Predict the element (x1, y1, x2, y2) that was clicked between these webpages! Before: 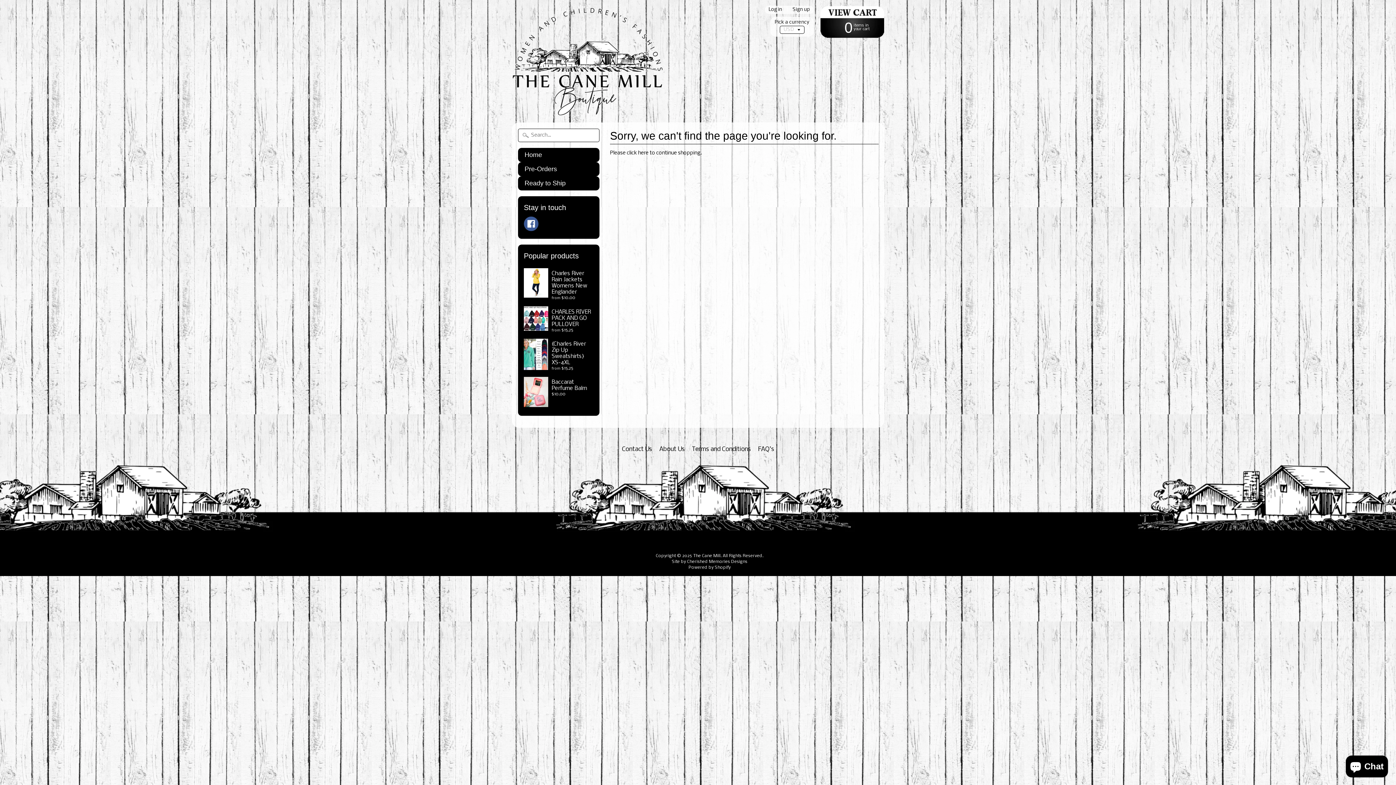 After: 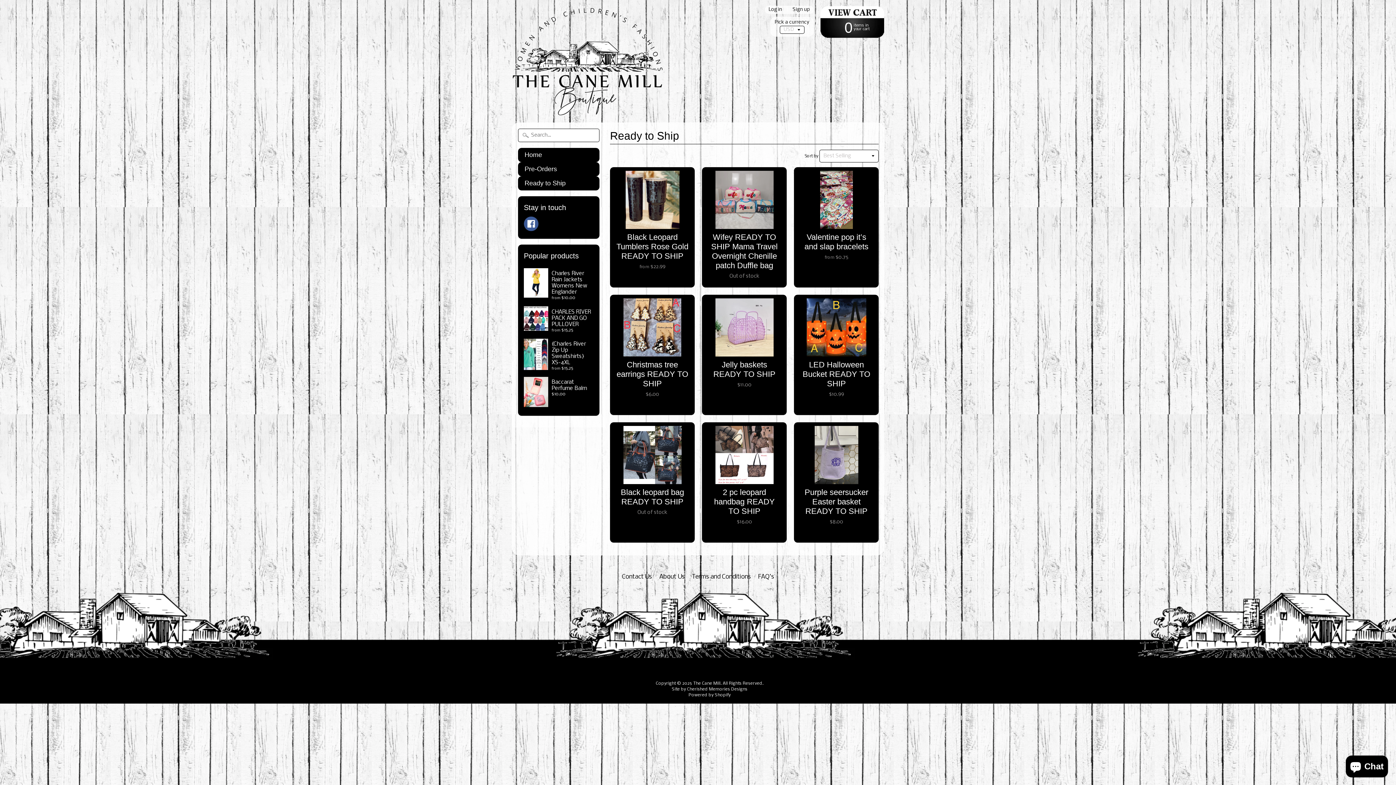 Action: bbox: (518, 176, 599, 190) label: Ready to Ship